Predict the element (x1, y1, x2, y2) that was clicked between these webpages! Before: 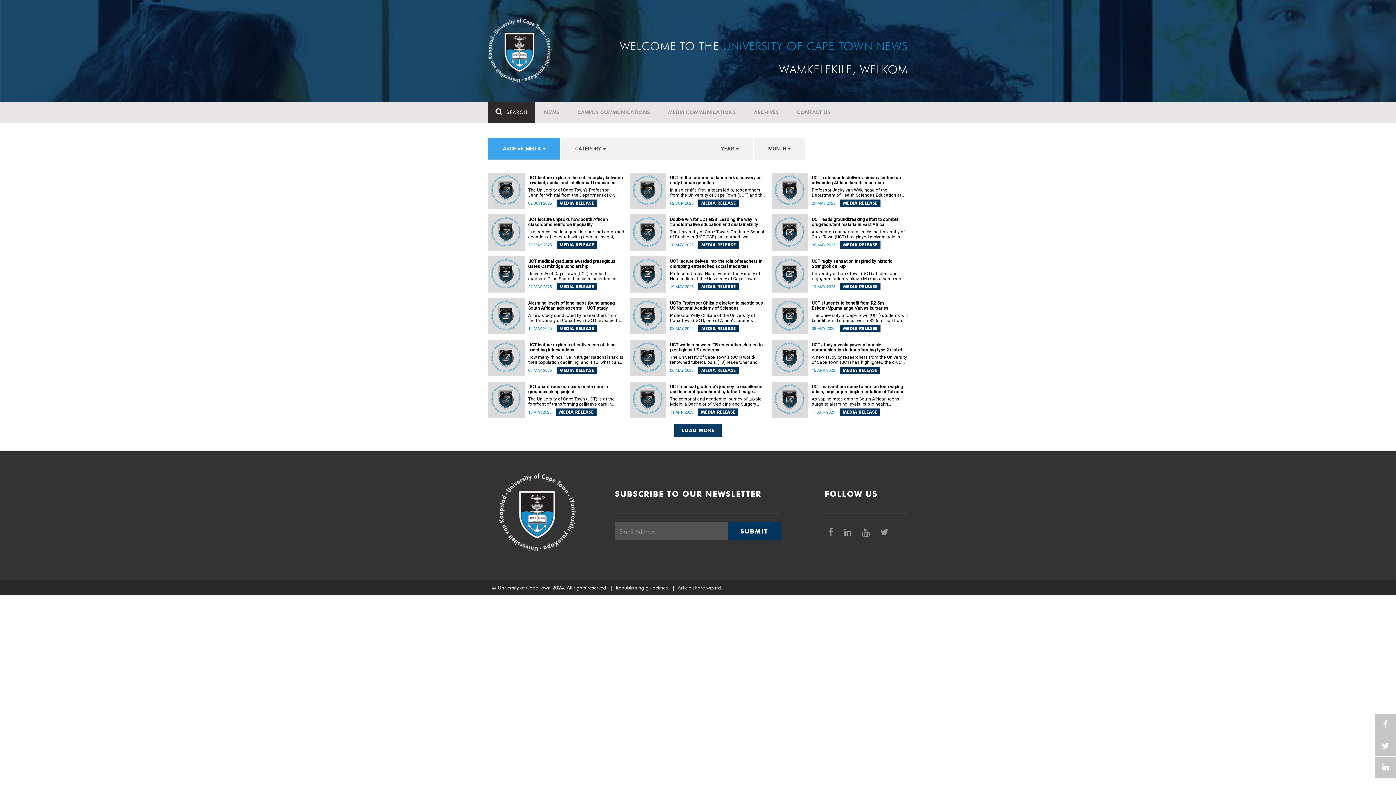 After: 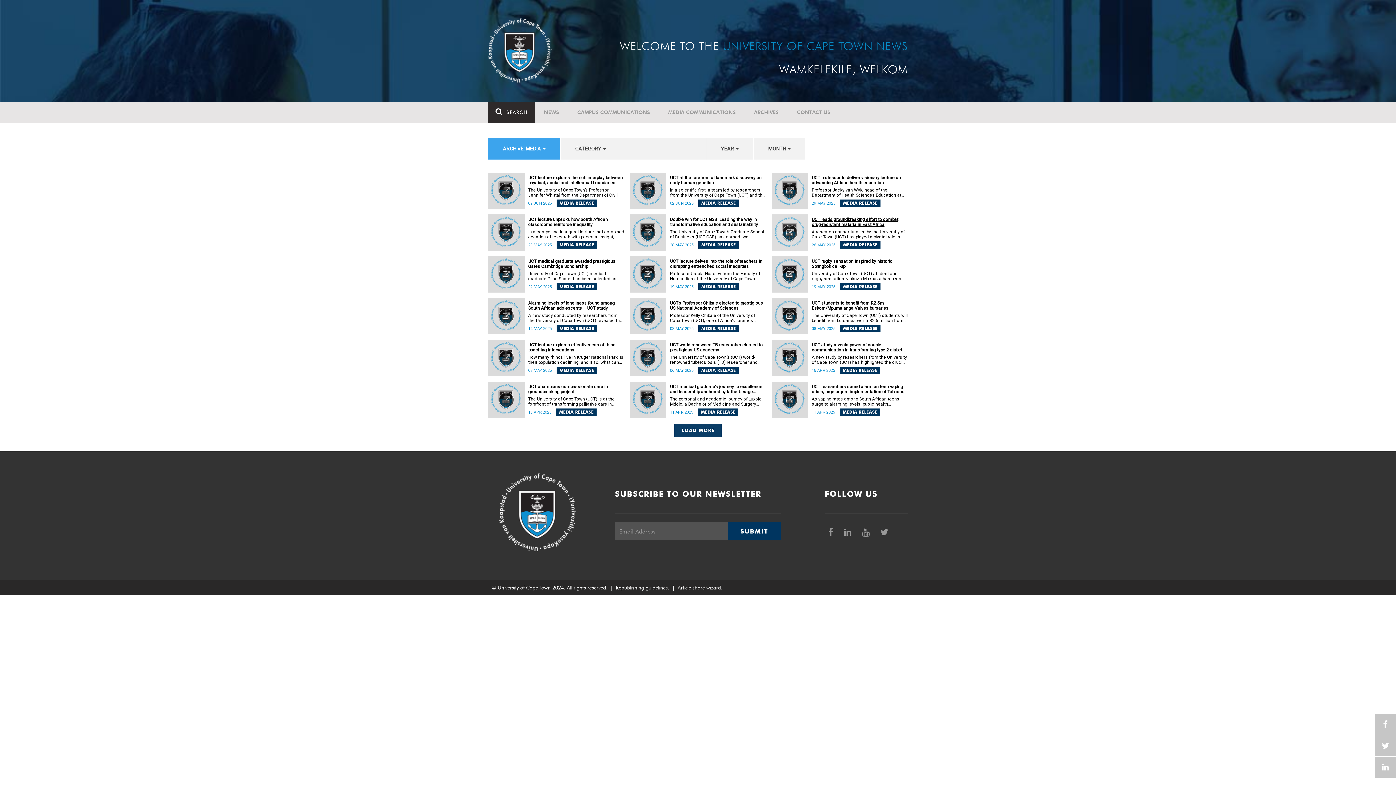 Action: bbox: (812, 217, 908, 227) label: UCT leads groundbreaking effort to combat drug-resistant malaria in East Africa